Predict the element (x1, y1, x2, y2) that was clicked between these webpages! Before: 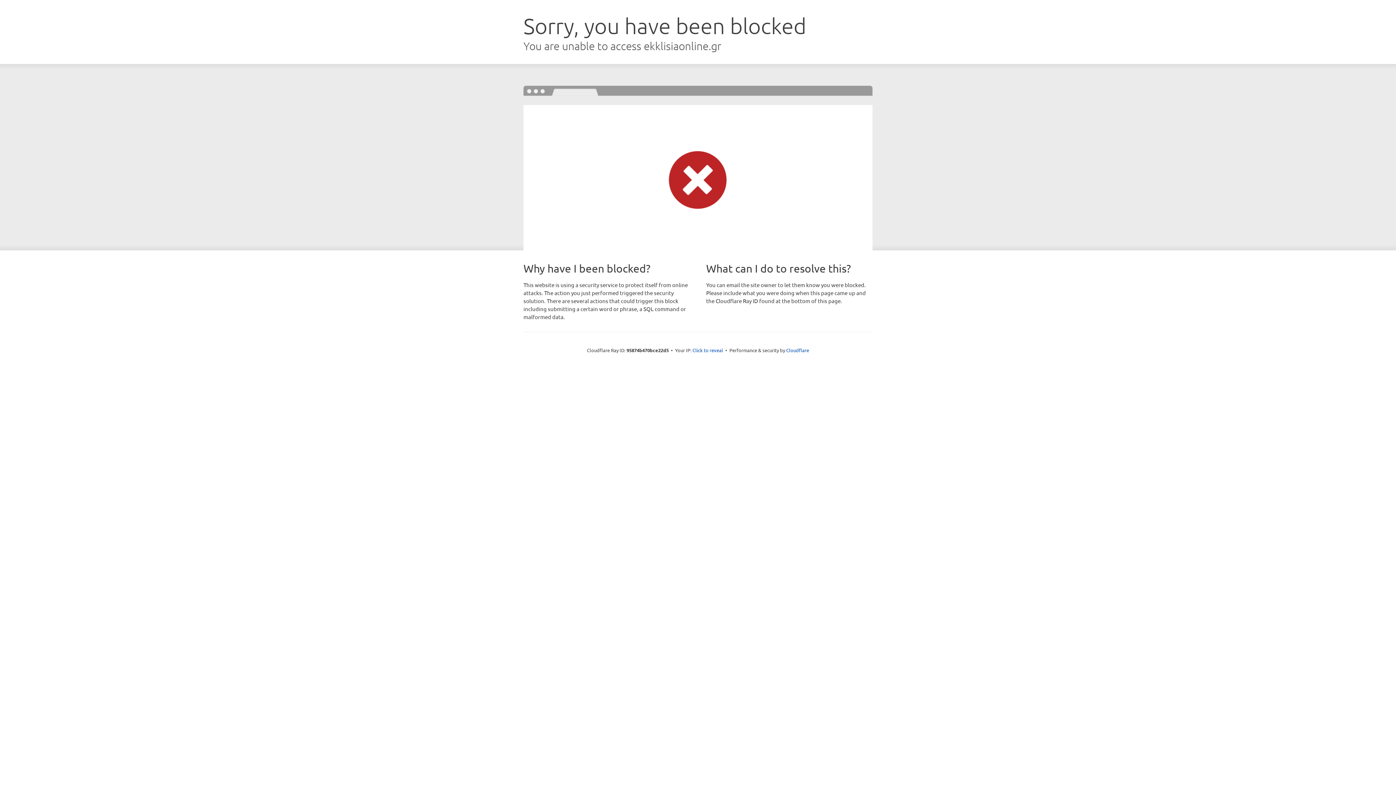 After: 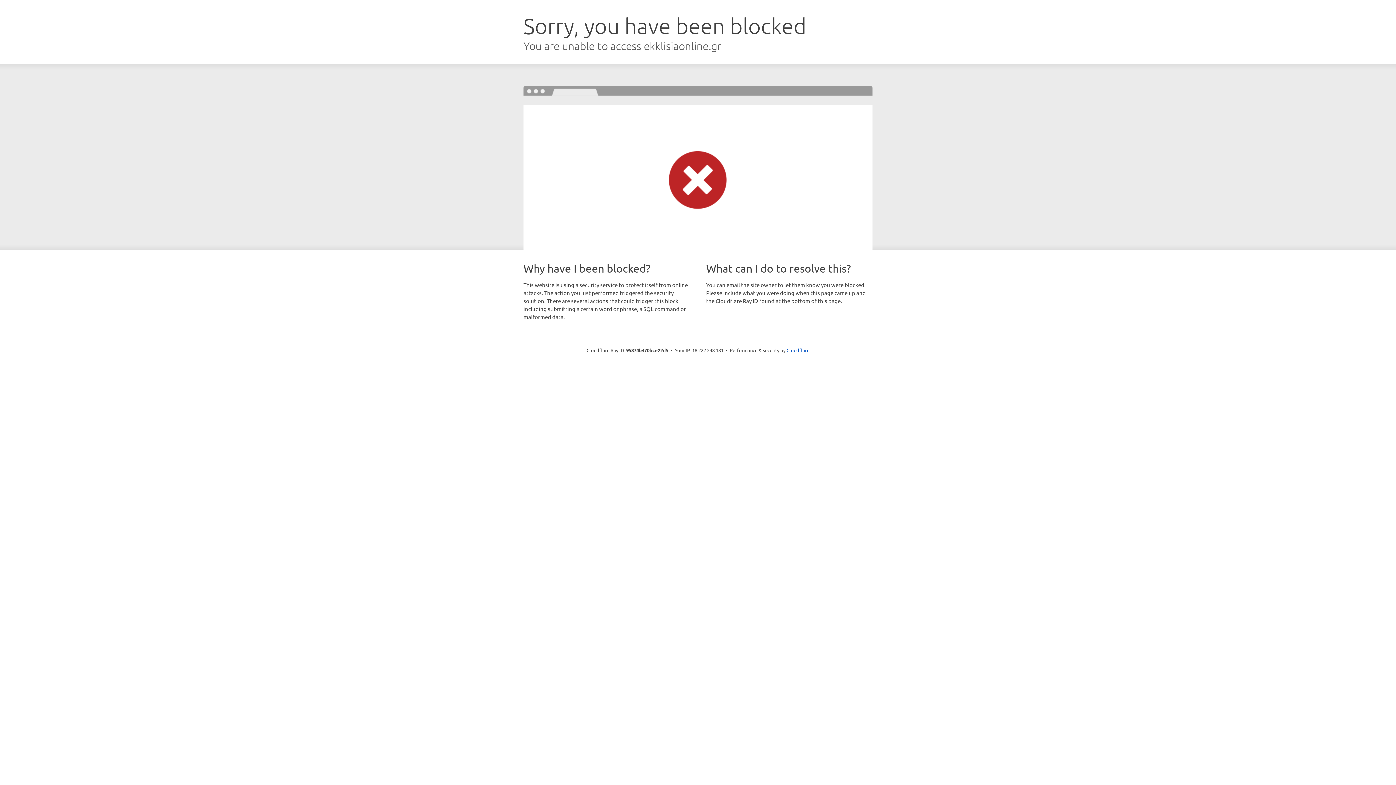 Action: bbox: (692, 346, 723, 353) label: Click to reveal